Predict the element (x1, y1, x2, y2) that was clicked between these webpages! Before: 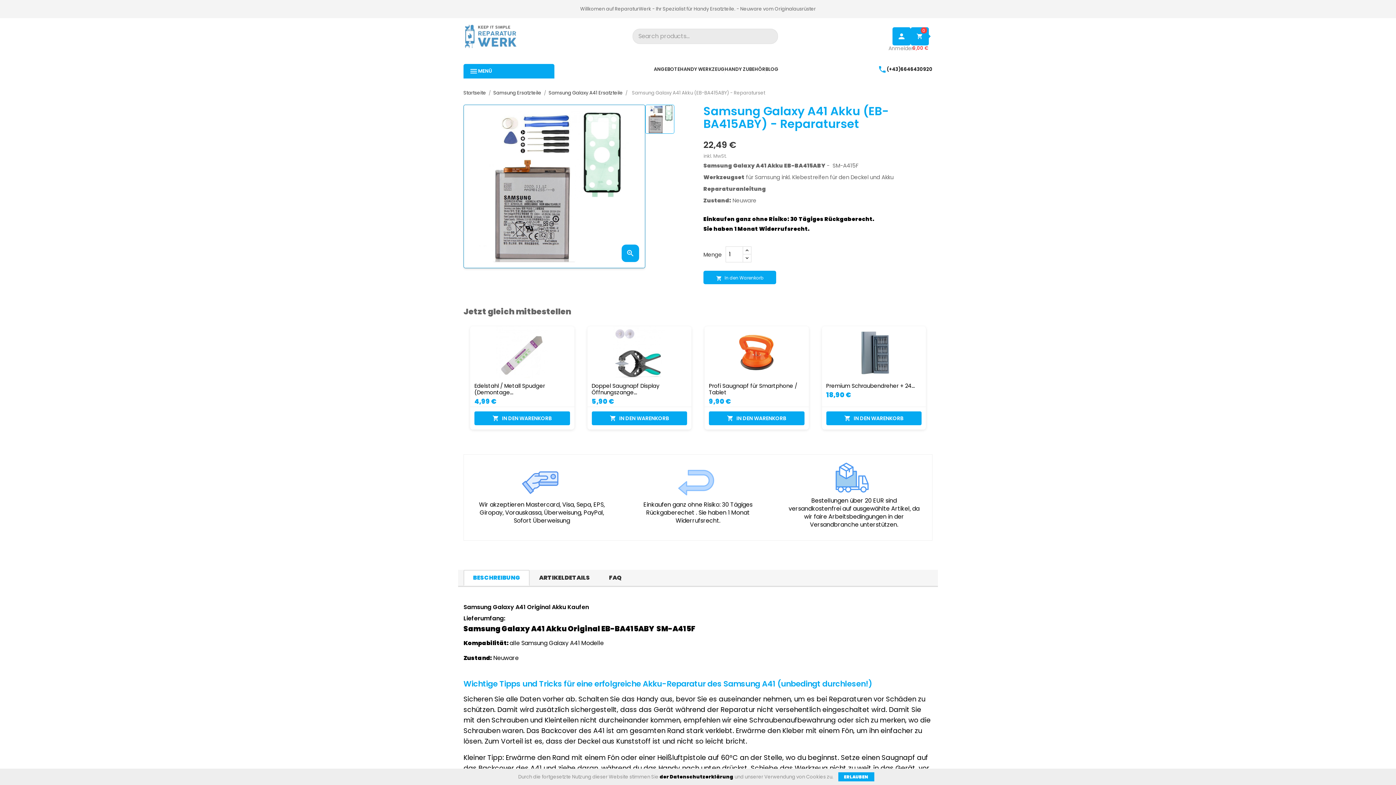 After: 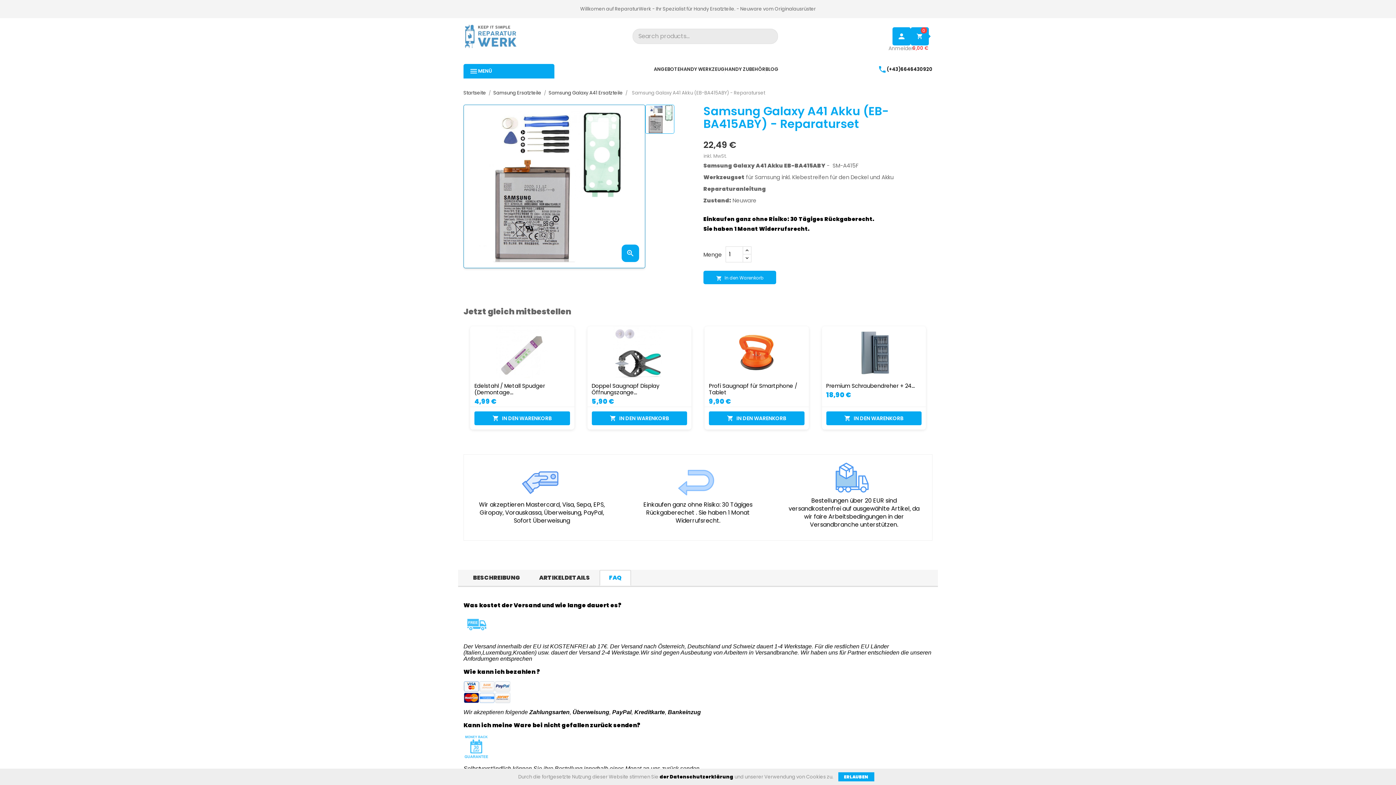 Action: bbox: (599, 570, 631, 586) label: FAQ